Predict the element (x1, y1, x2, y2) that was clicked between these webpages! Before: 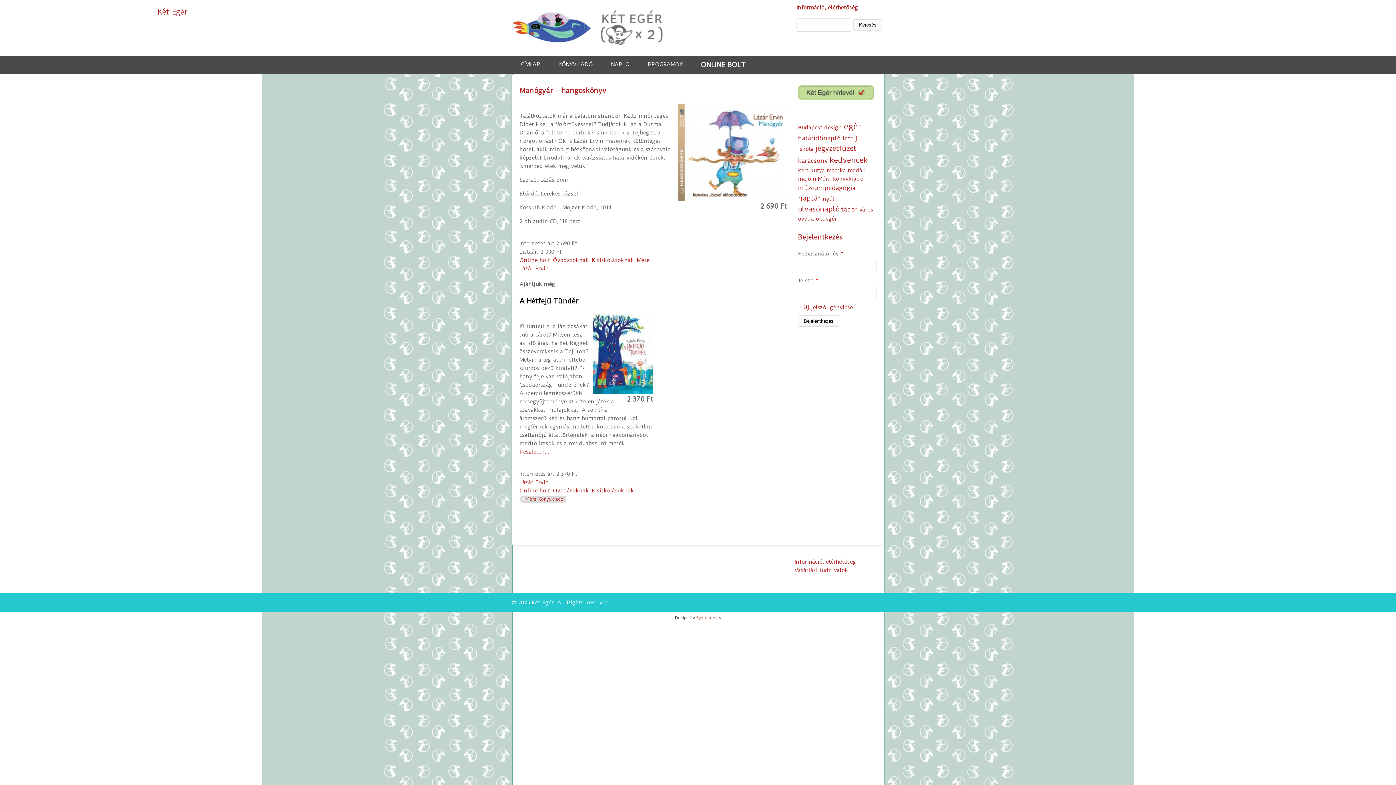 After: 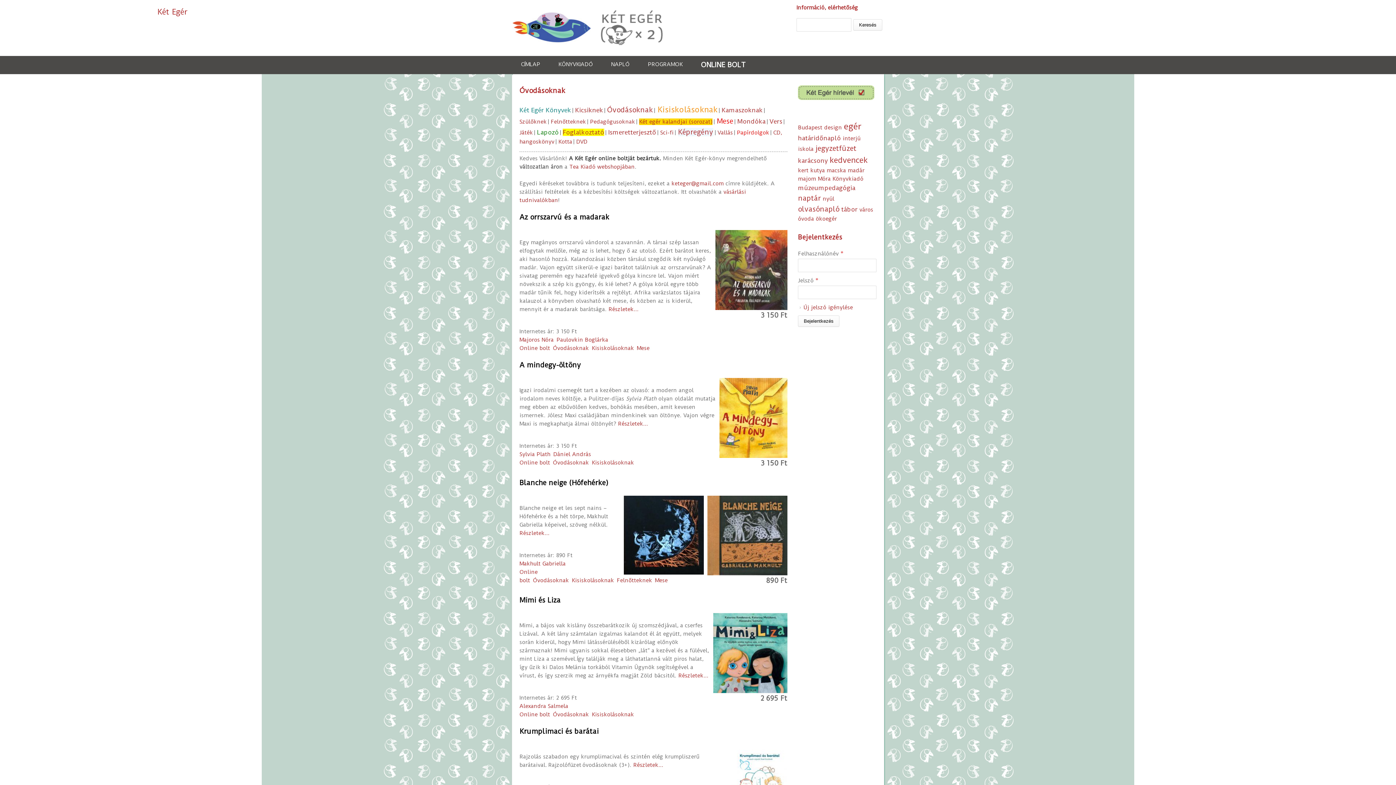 Action: label: Óvodásoknak bbox: (553, 257, 589, 263)